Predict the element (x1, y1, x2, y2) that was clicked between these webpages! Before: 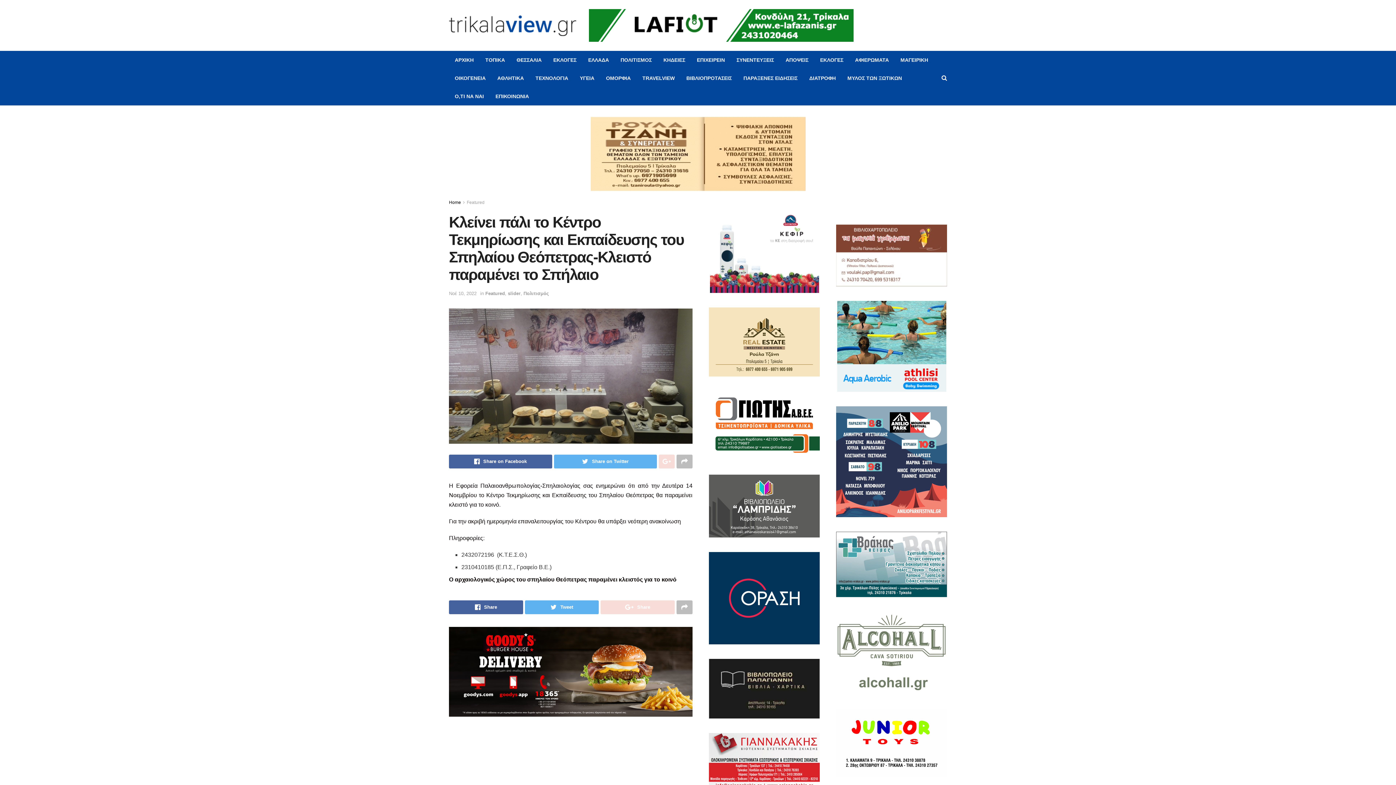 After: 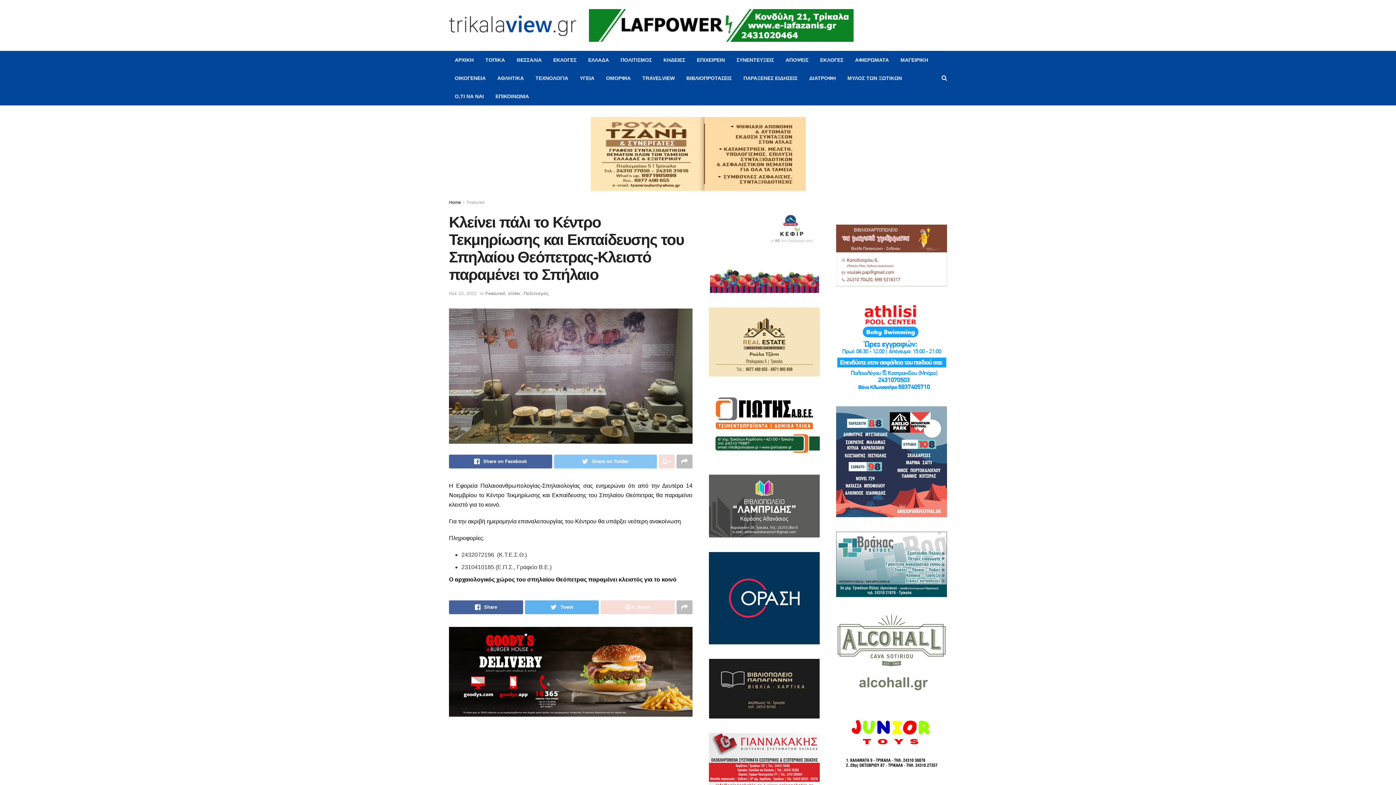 Action: label: Share on Twitter bbox: (554, 454, 657, 468)